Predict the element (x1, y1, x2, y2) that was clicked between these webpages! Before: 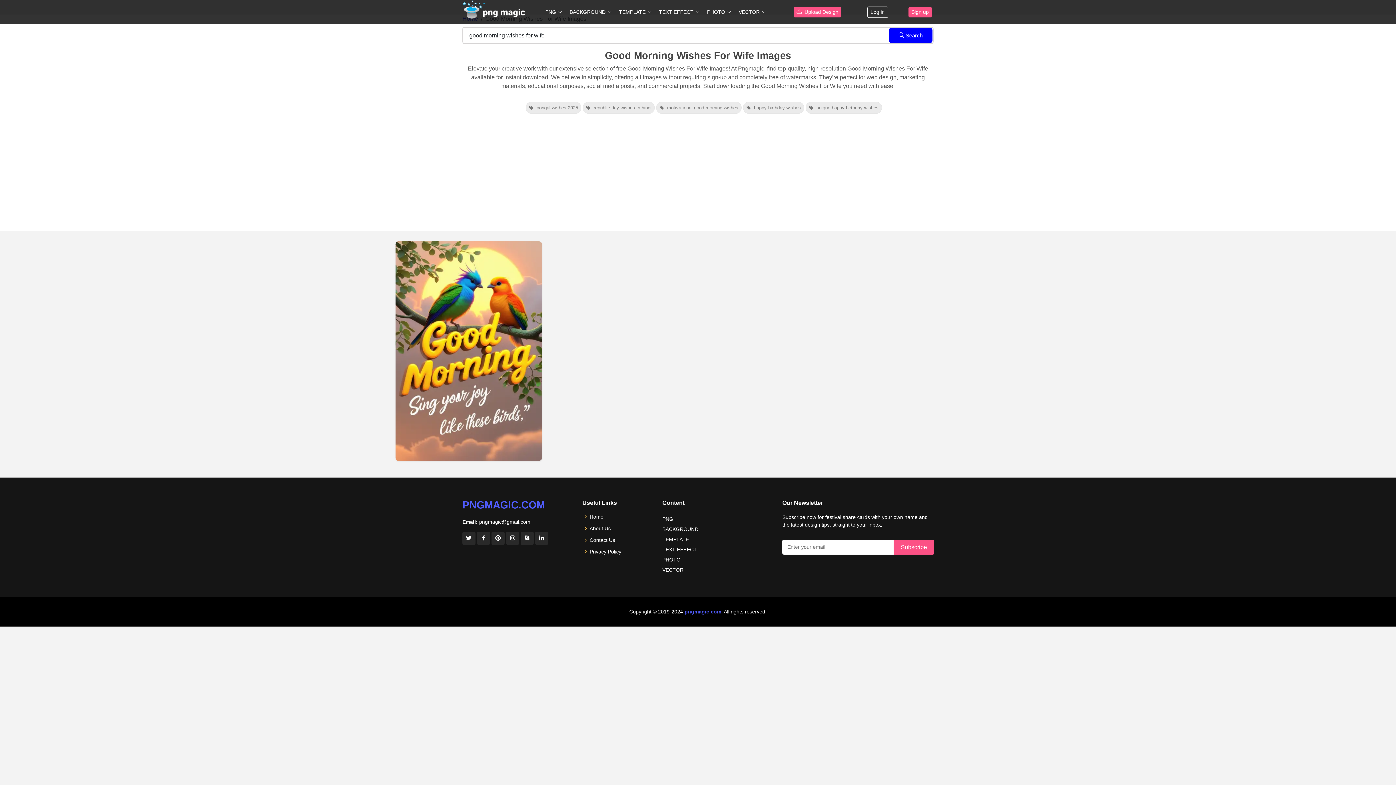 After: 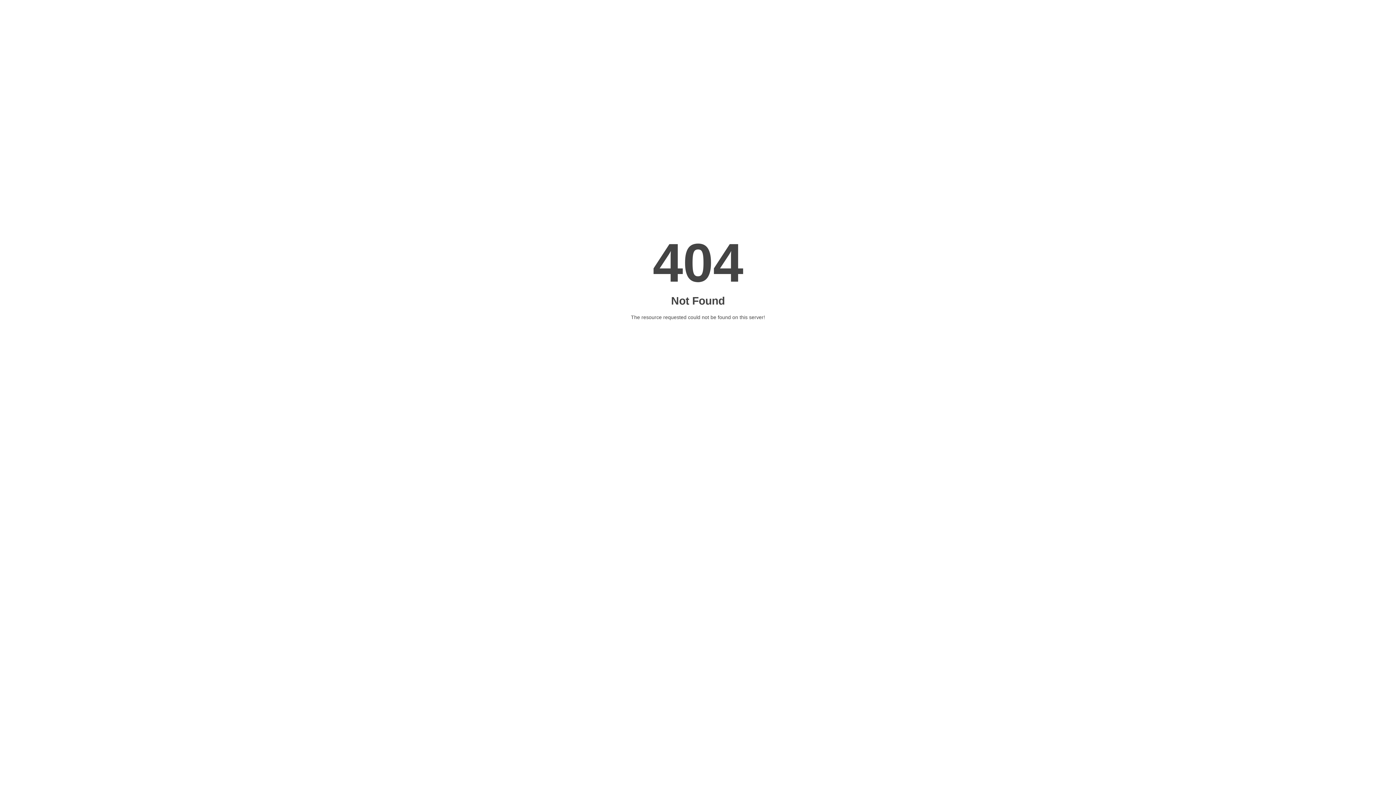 Action: label: About Us bbox: (589, 526, 610, 531)